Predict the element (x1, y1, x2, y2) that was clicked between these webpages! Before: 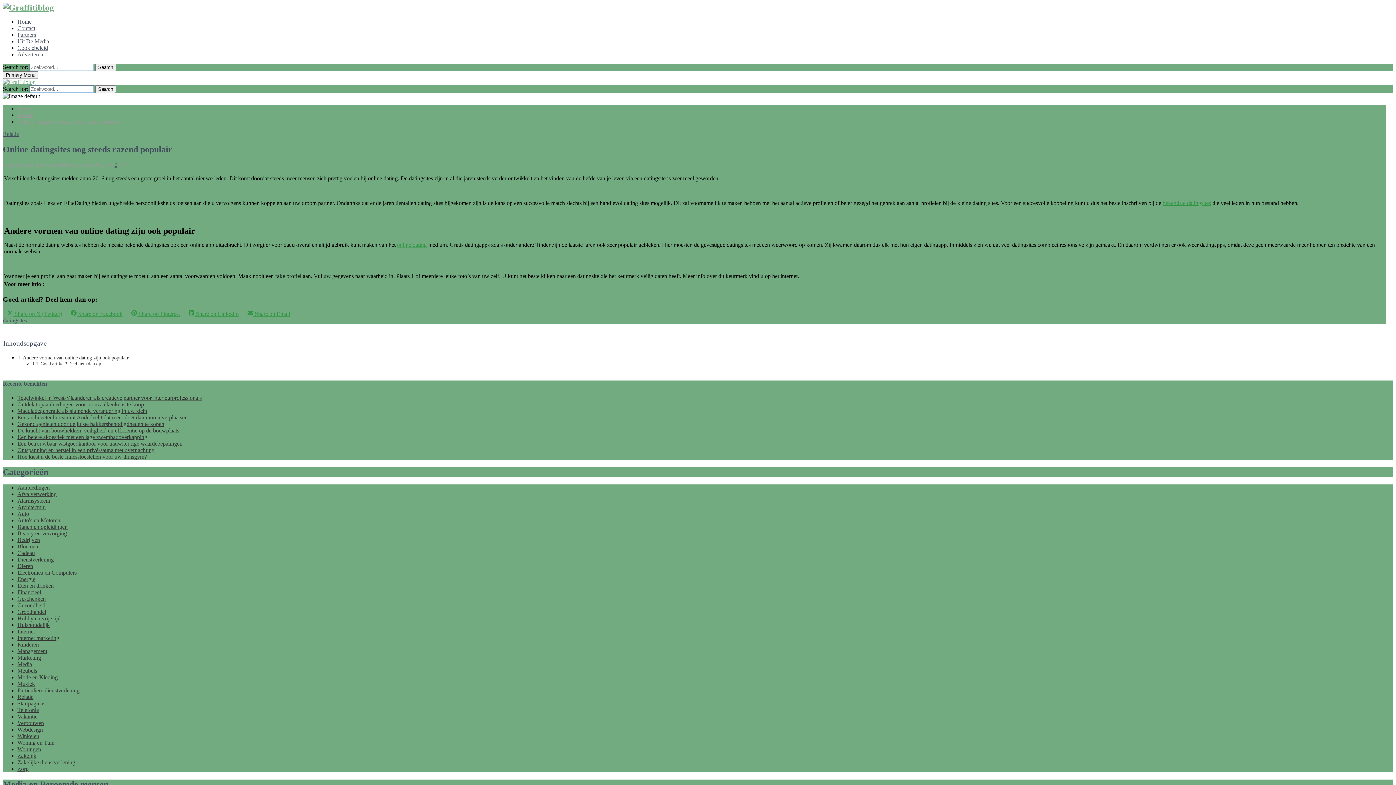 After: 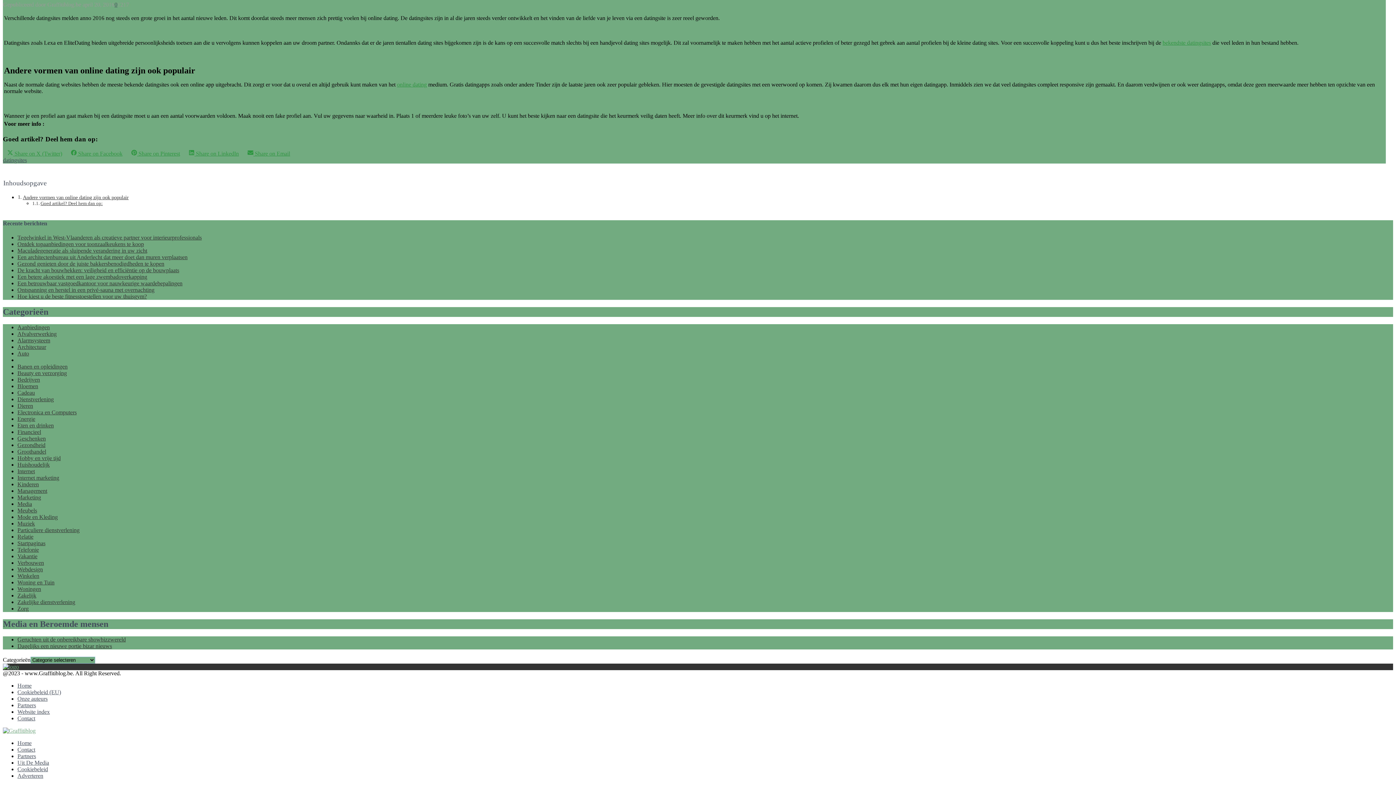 Action: bbox: (22, 354, 128, 360) label: Andere vormen van online dating zijn ook populair